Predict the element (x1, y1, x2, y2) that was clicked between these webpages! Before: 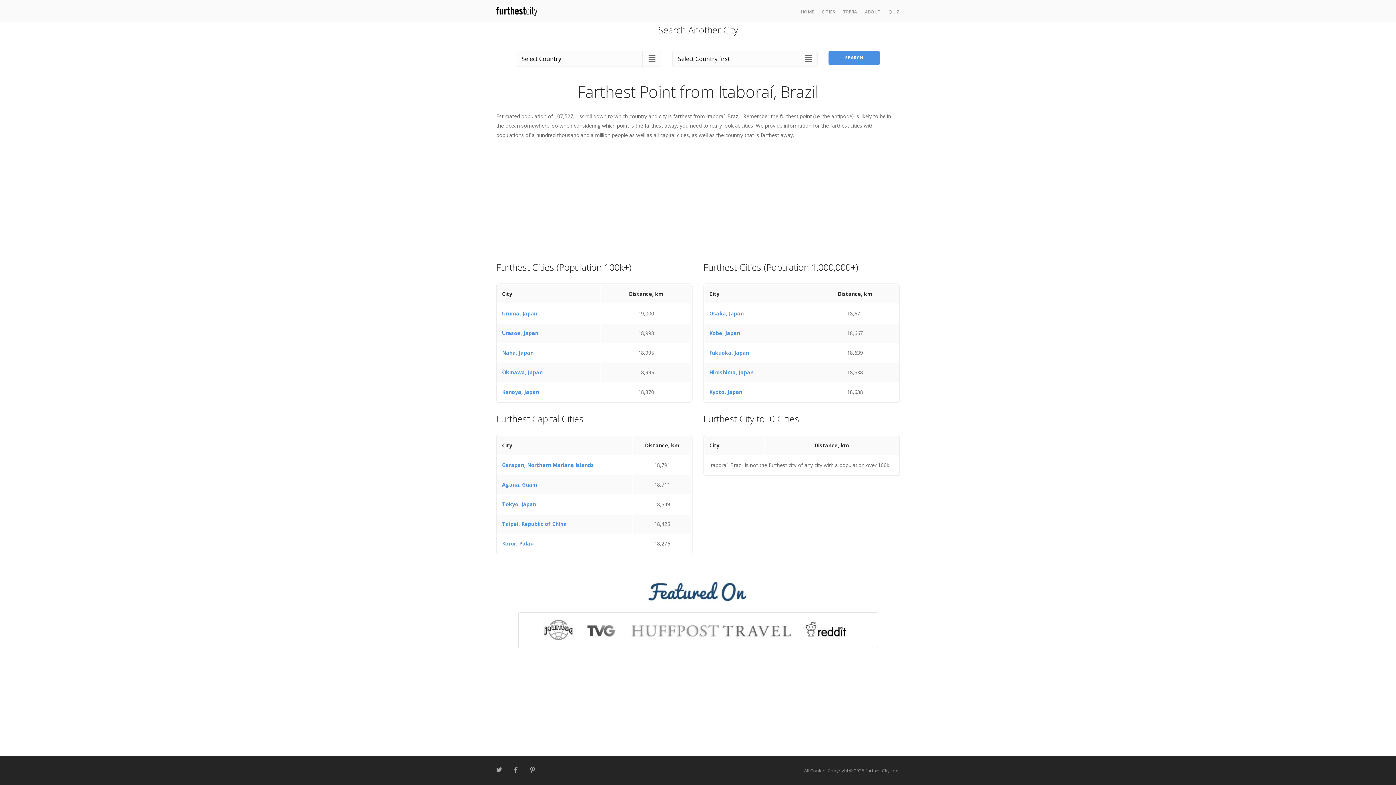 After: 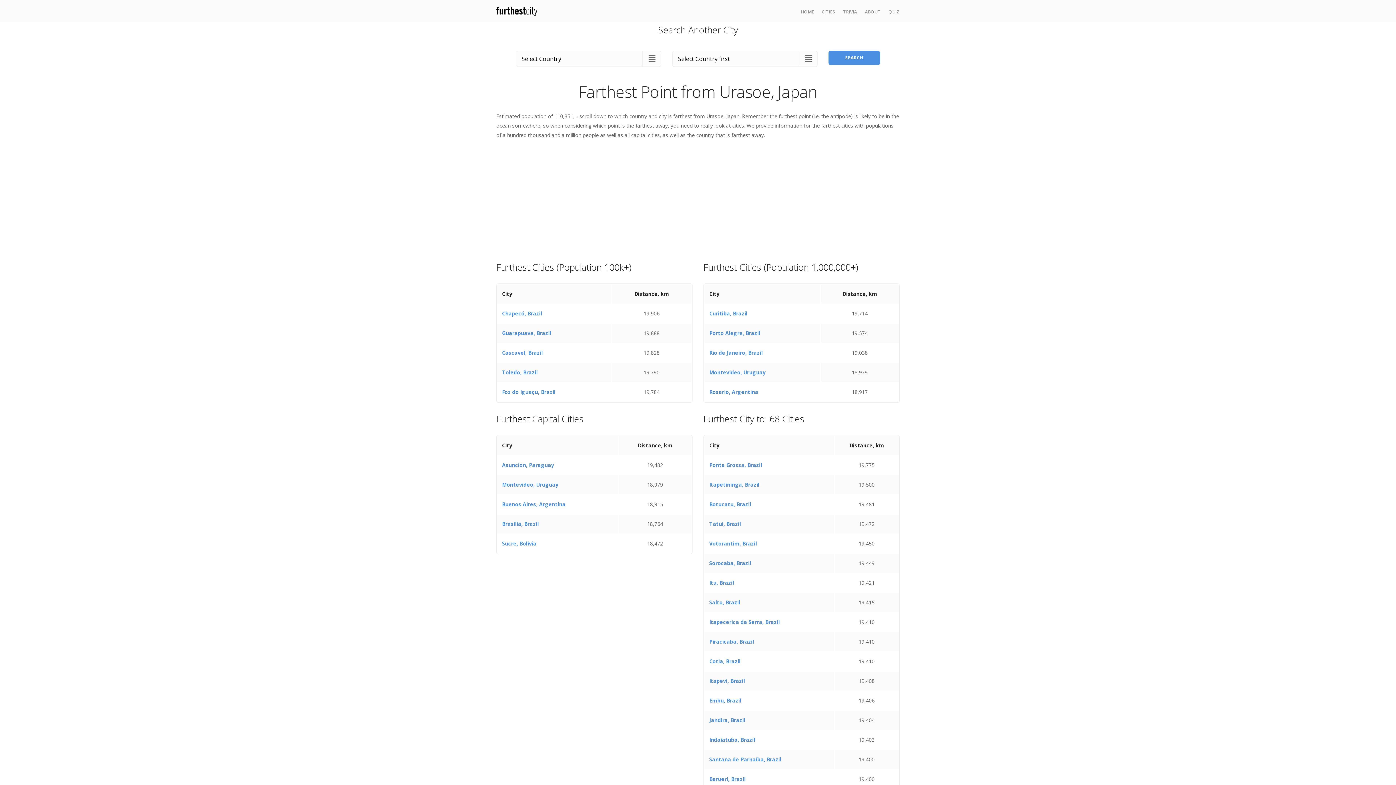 Action: label: Urasoe, Japan bbox: (502, 329, 538, 336)